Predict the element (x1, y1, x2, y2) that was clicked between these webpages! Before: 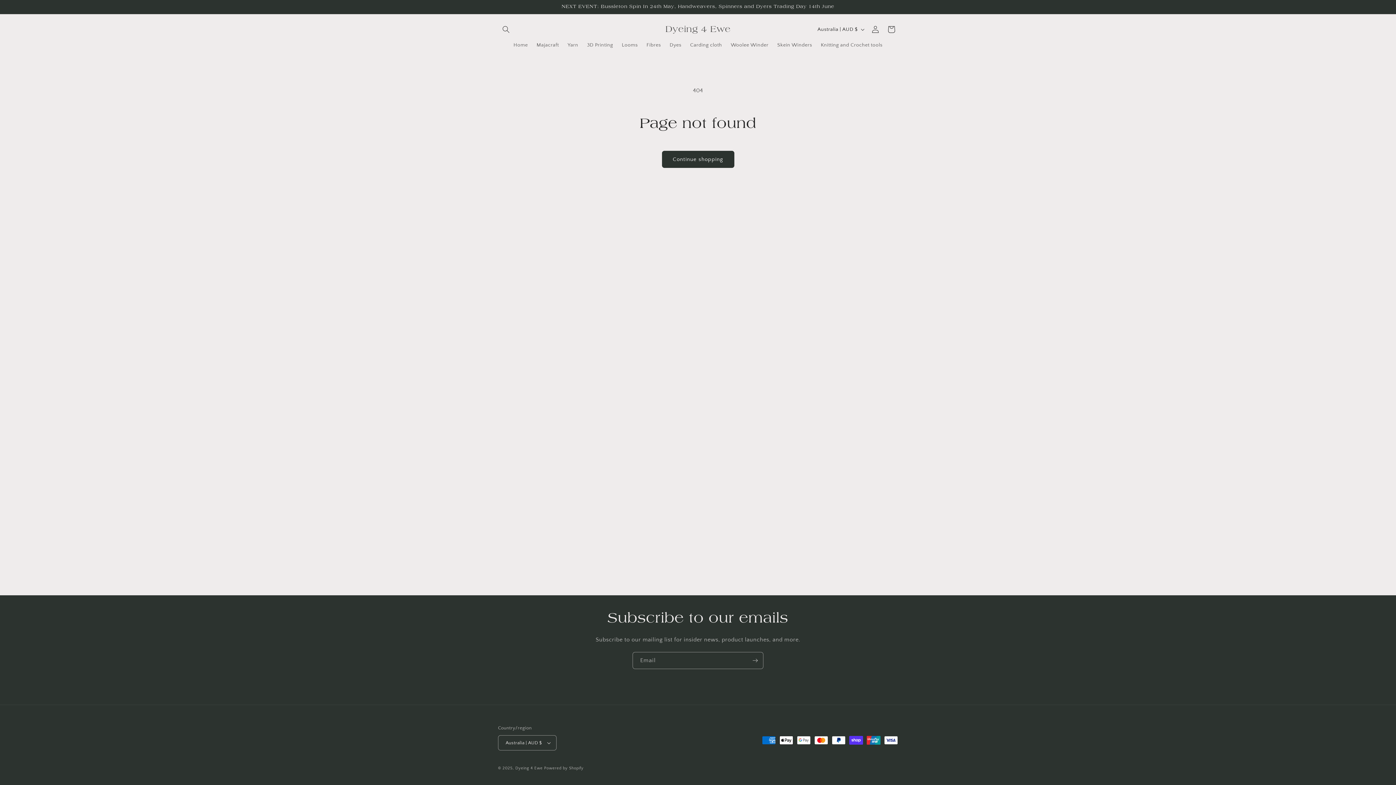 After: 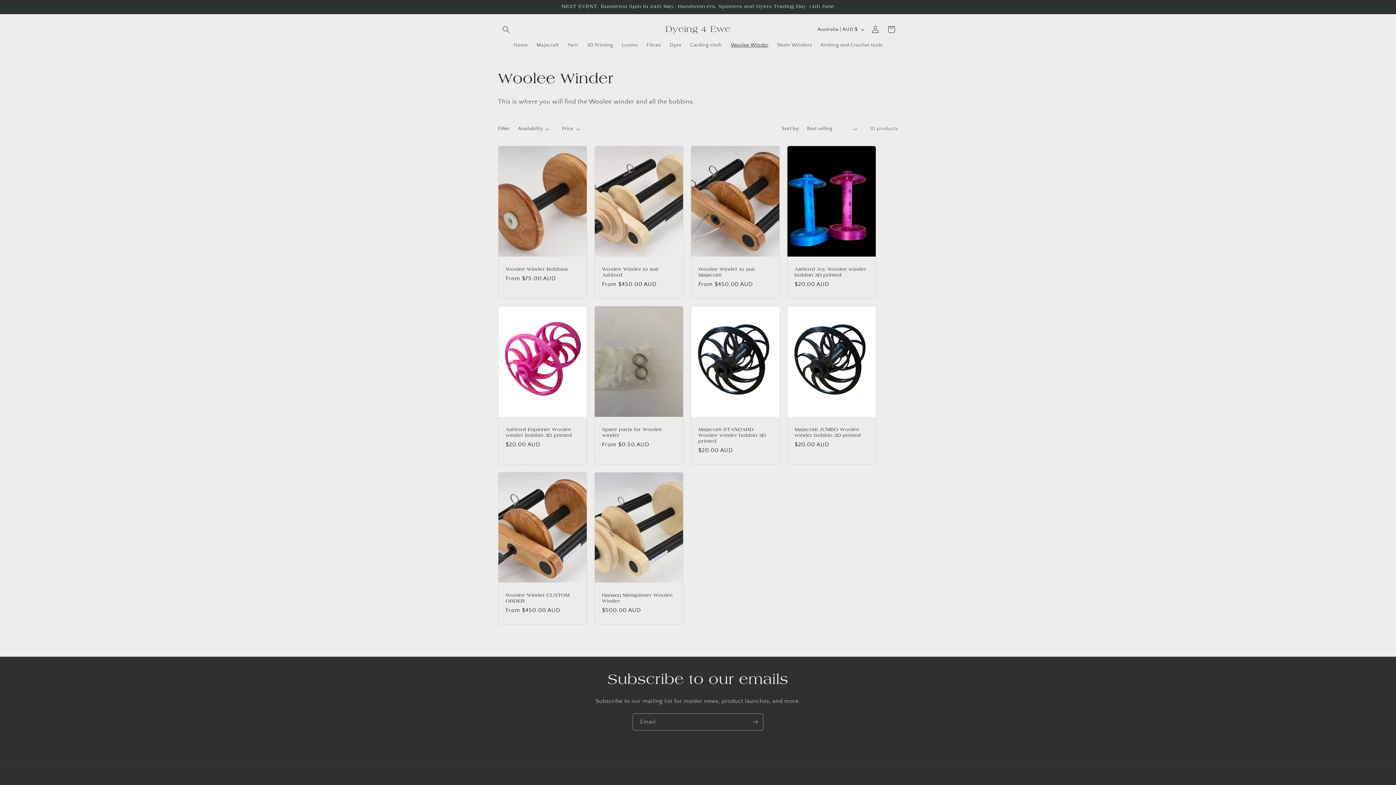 Action: label: Woolee Winder bbox: (726, 37, 773, 52)